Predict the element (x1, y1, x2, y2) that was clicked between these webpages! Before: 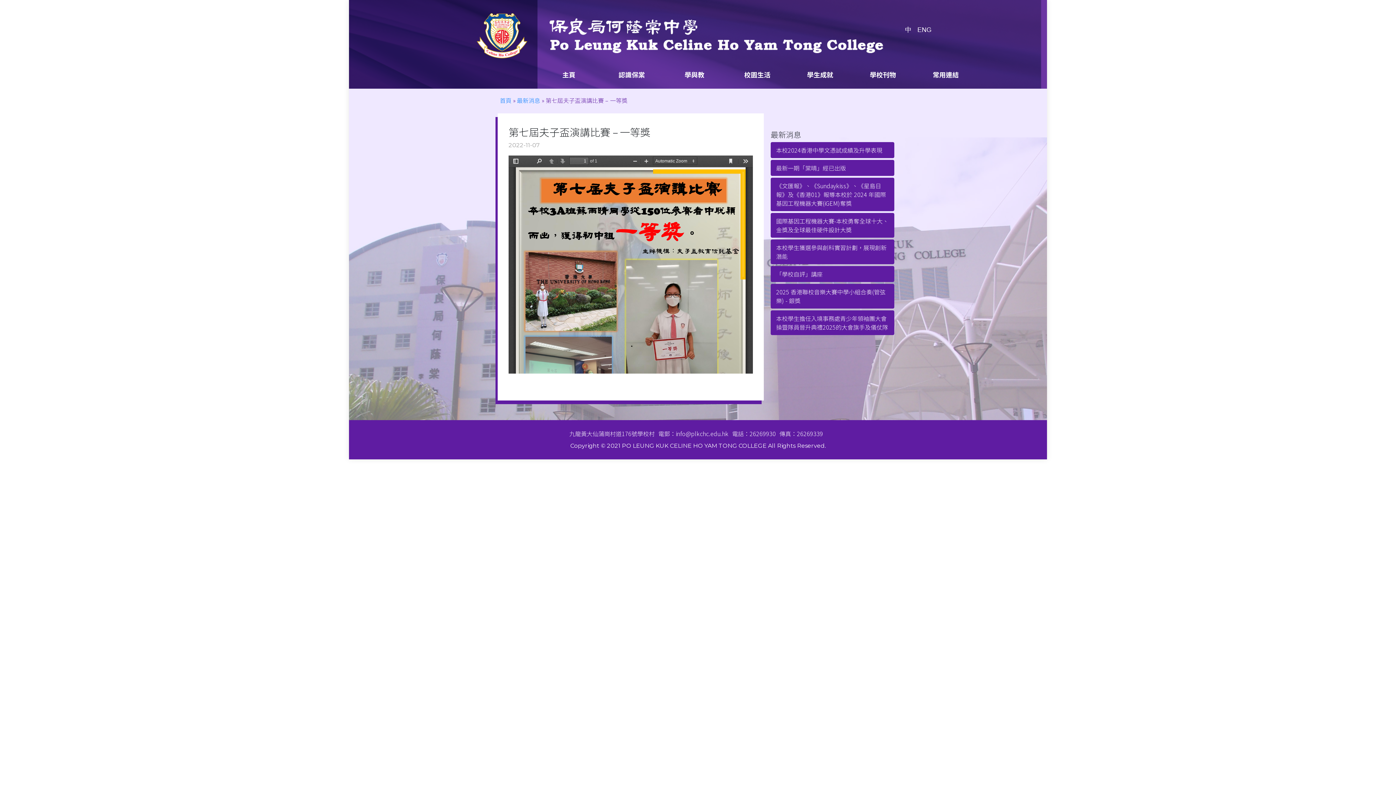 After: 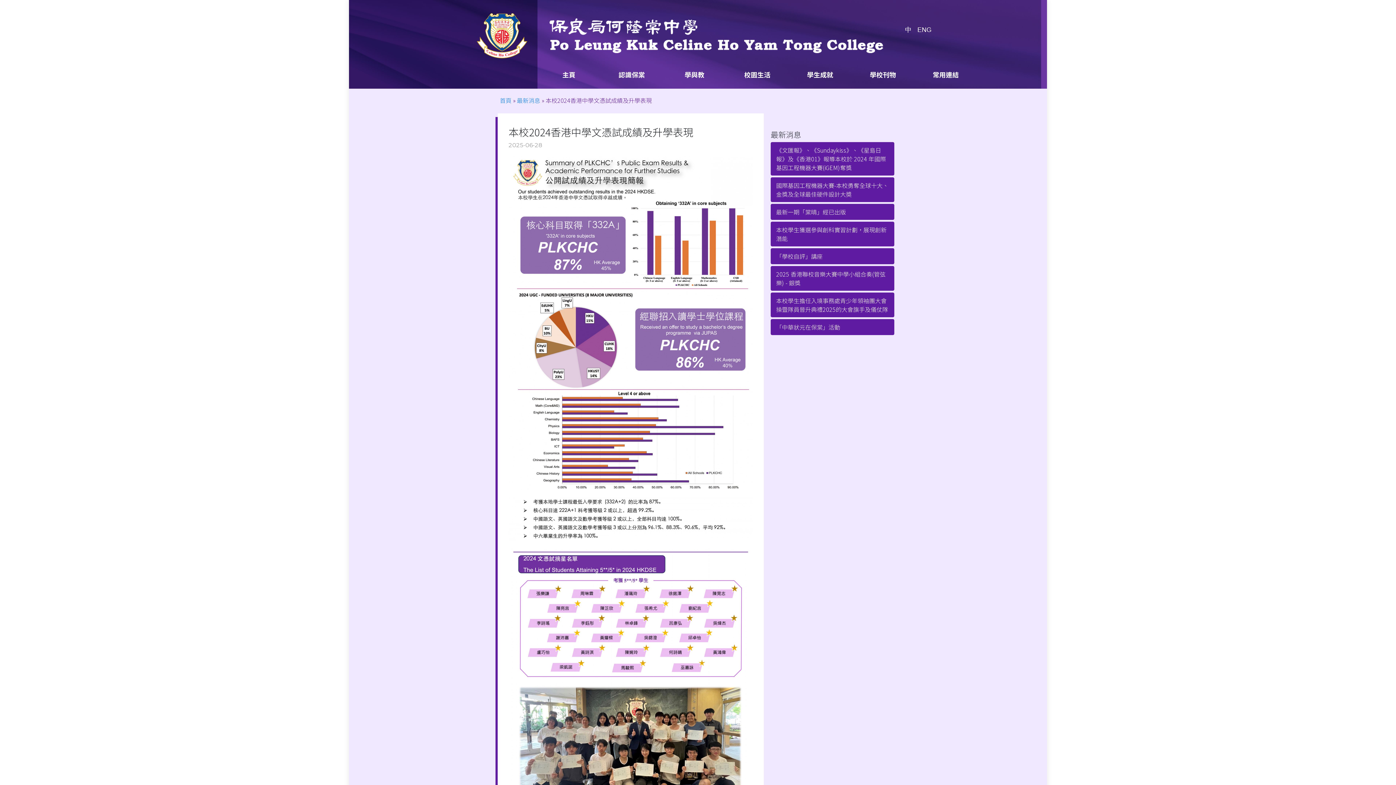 Action: label: 本校2024香港中學文憑試成績及升學表現 bbox: (776, 145, 882, 154)